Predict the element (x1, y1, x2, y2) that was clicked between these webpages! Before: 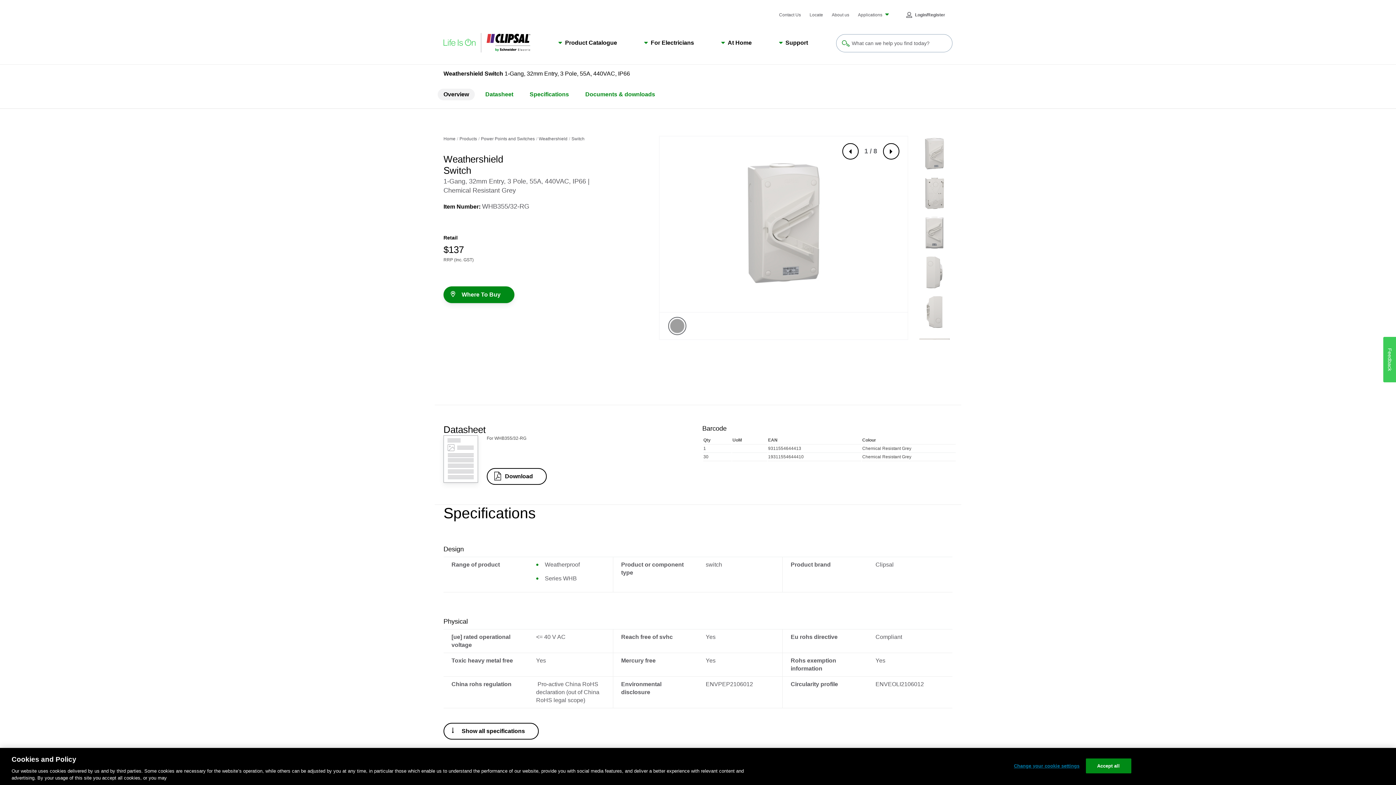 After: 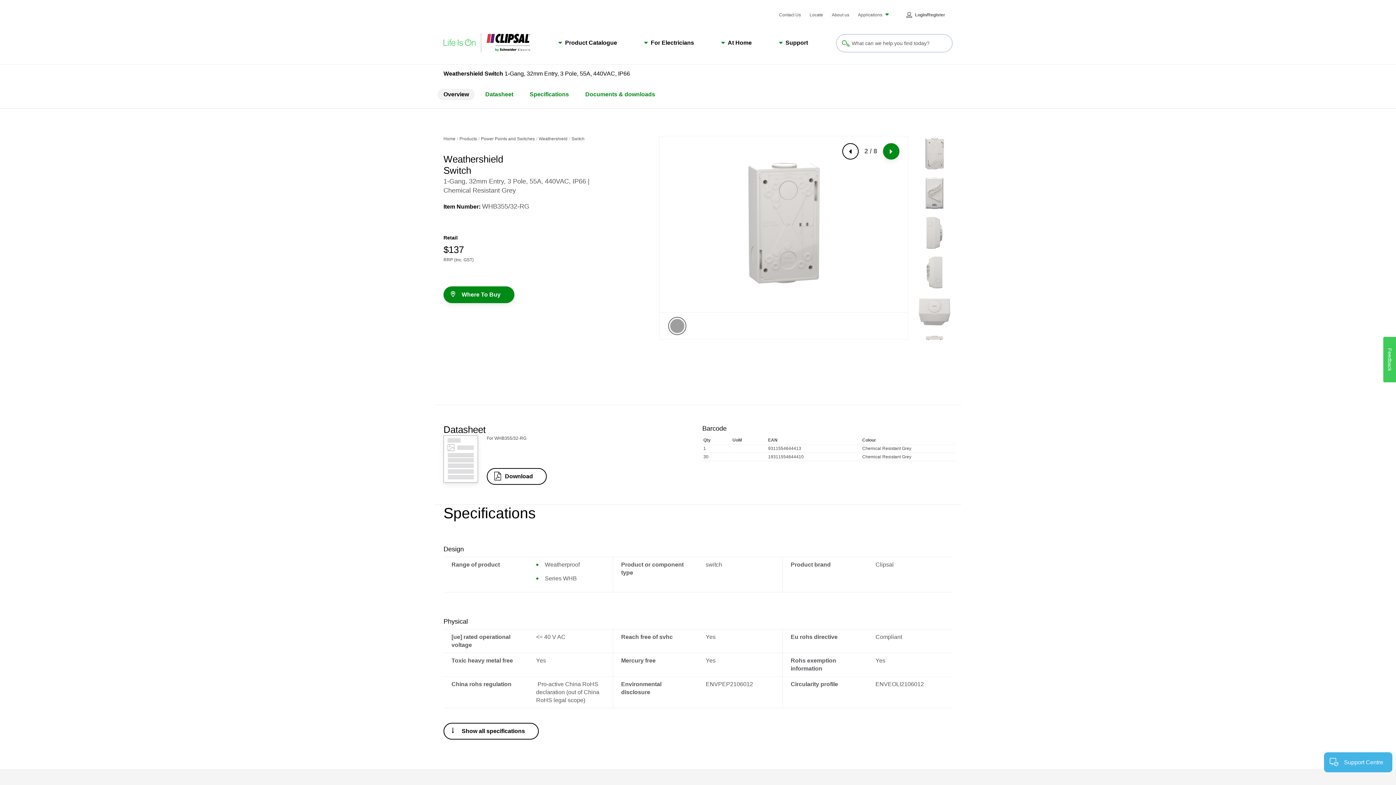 Action: label: Next bbox: (883, 143, 899, 159)